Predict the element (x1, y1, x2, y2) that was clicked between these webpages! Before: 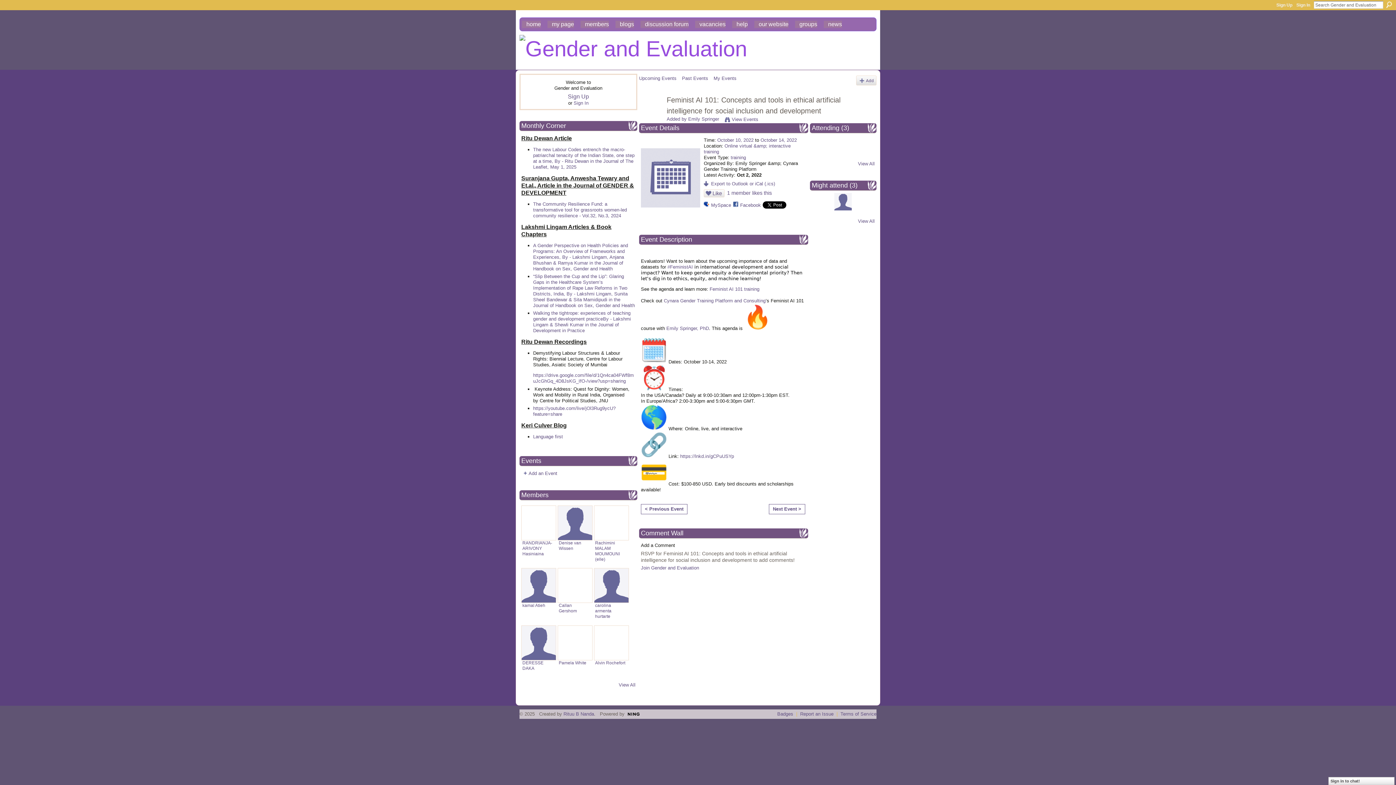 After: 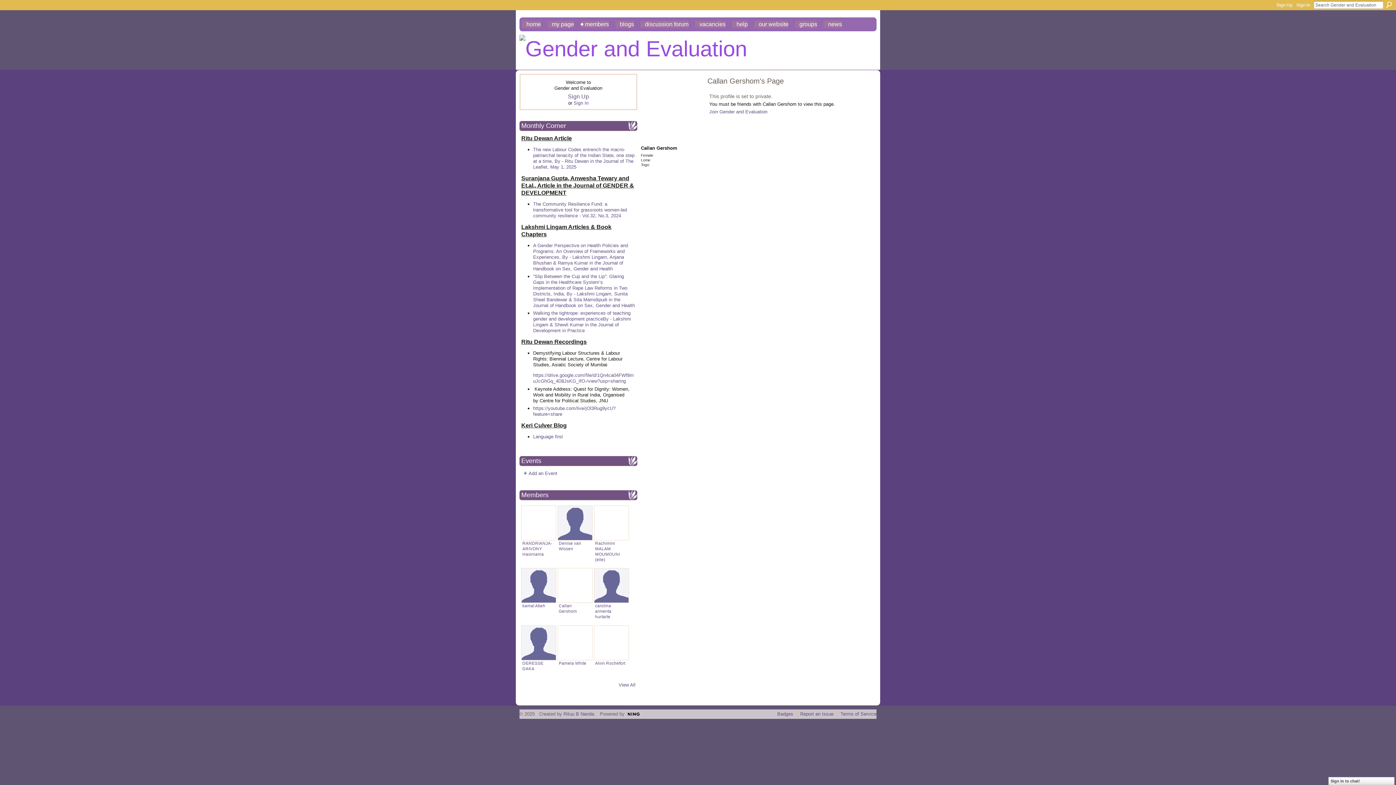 Action: bbox: (557, 568, 592, 603)